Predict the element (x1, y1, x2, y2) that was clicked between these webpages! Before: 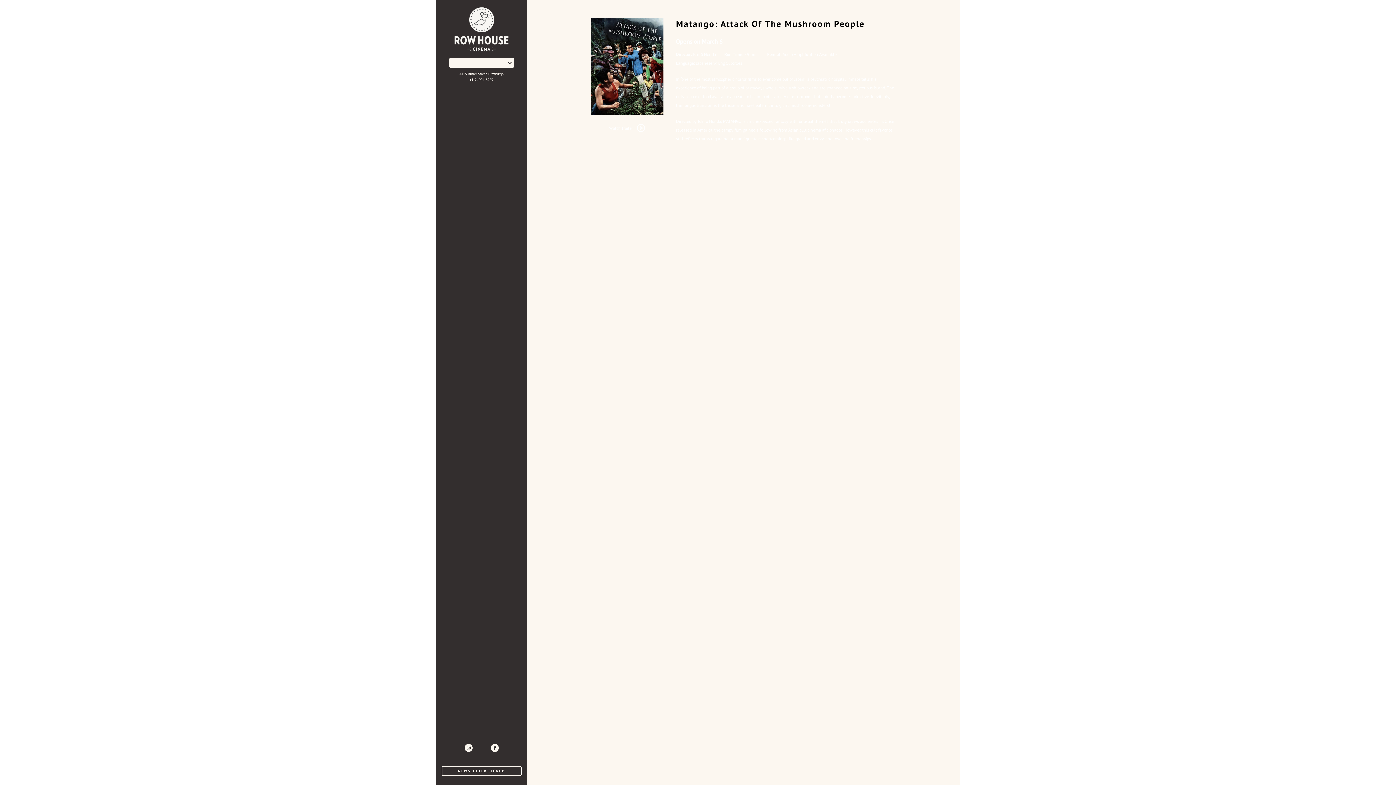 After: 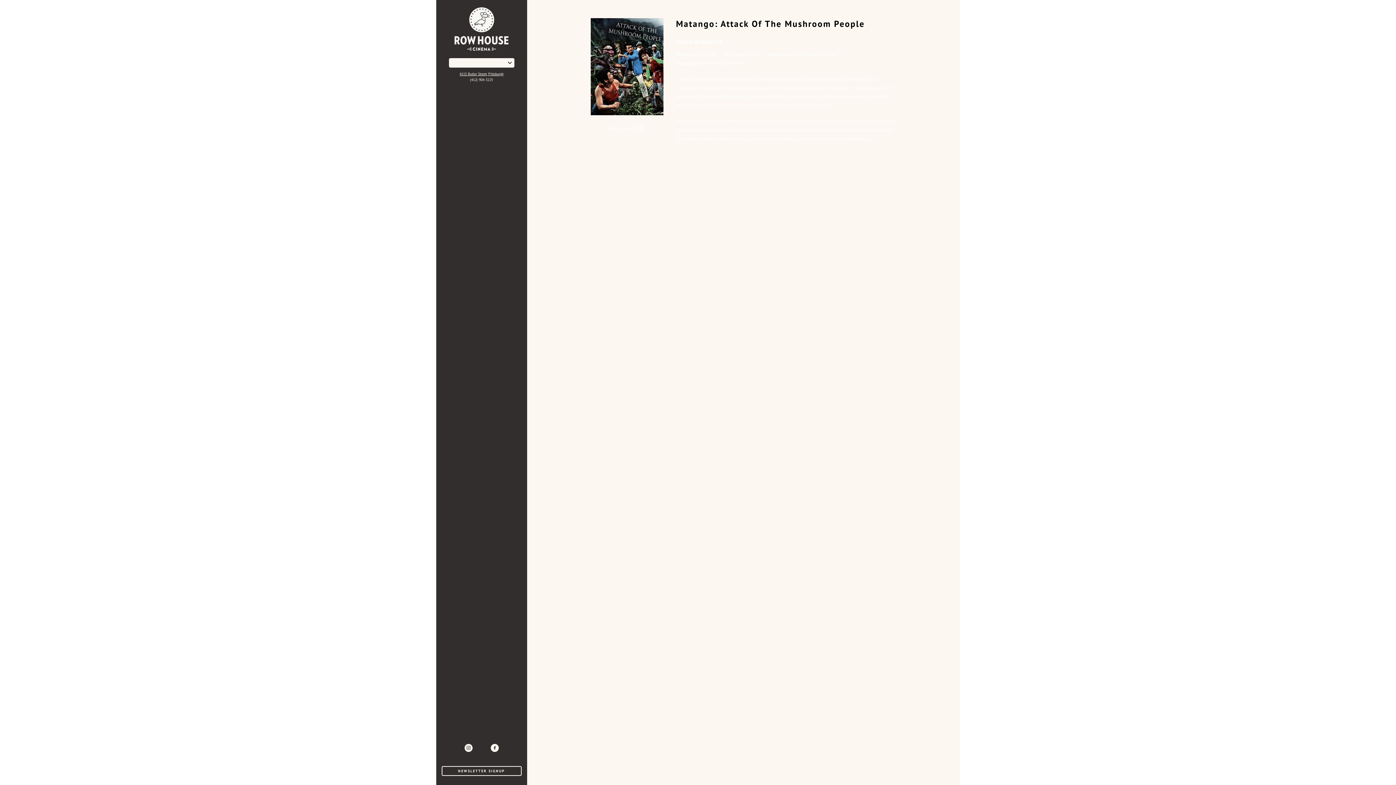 Action: label: 4115 Butler Street, Pittsburgh bbox: (443, 71, 519, 77)